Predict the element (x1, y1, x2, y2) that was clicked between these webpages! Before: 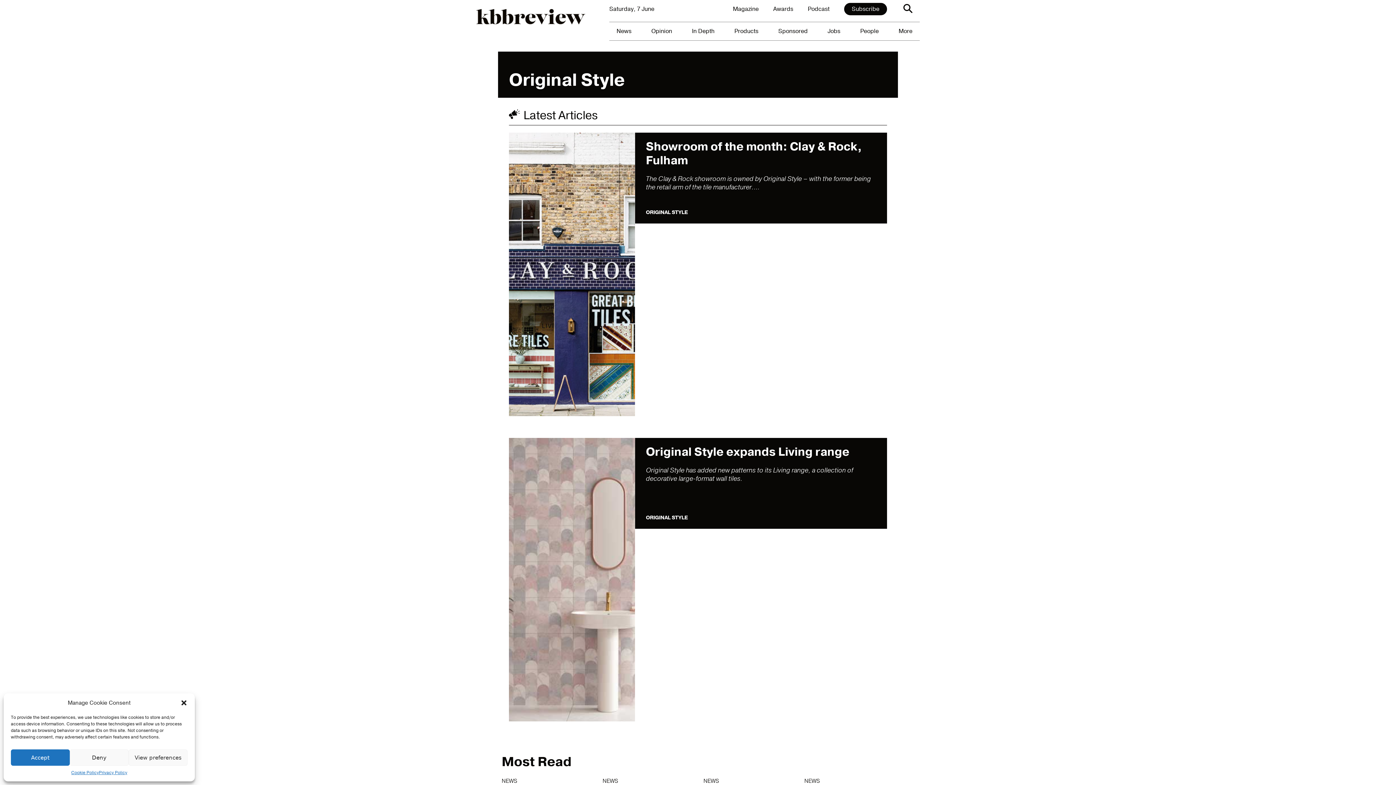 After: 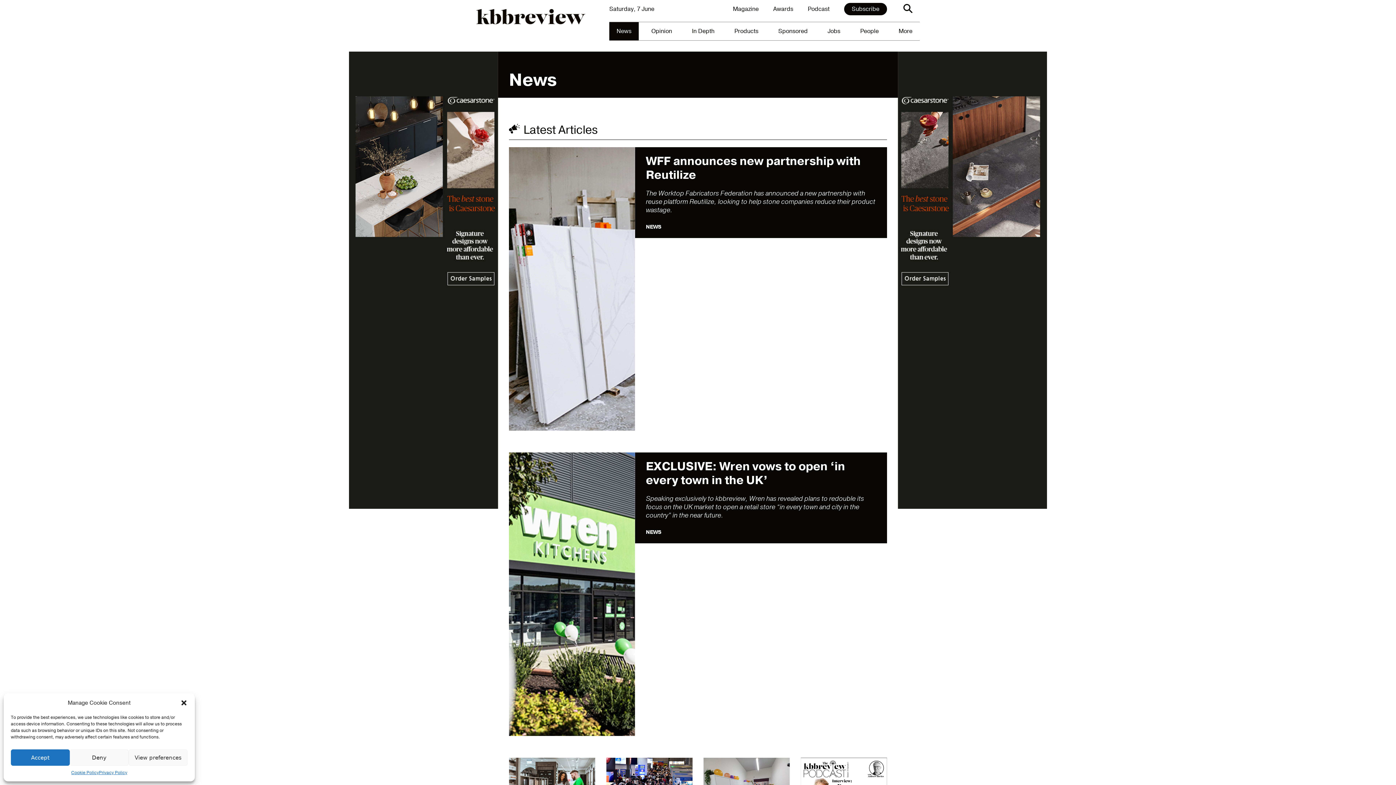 Action: label: NEWS bbox: (804, 777, 820, 785)